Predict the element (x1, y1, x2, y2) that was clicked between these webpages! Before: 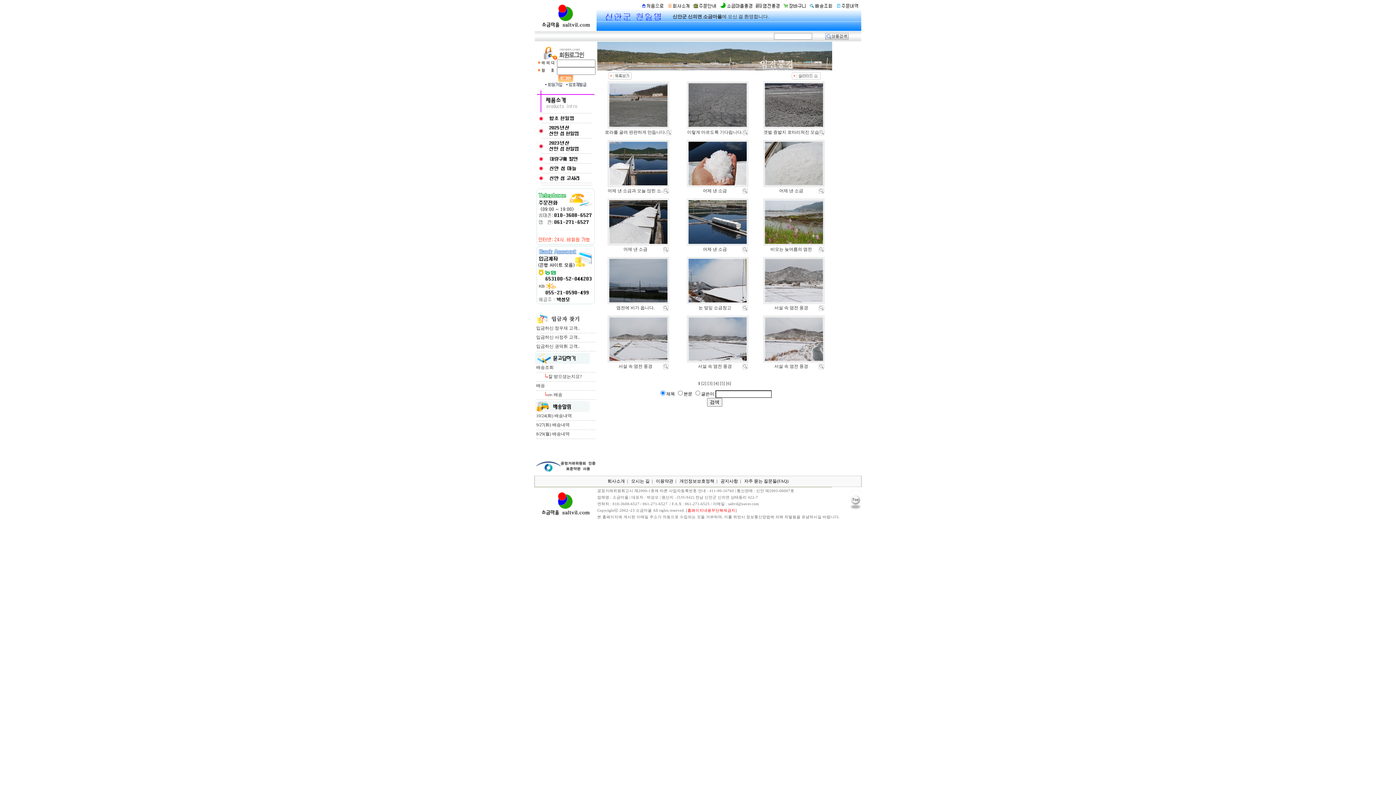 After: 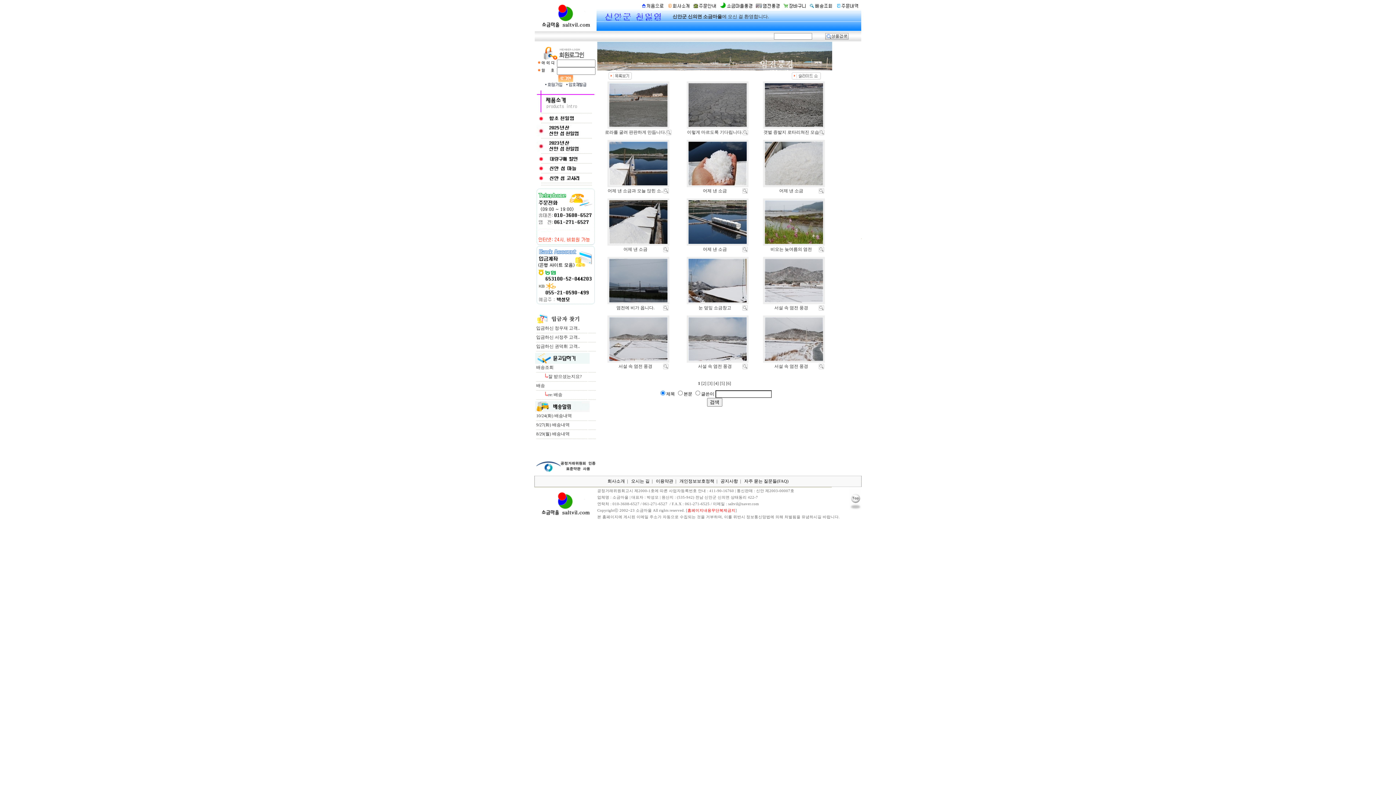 Action: bbox: (754, 6, 781, 11)